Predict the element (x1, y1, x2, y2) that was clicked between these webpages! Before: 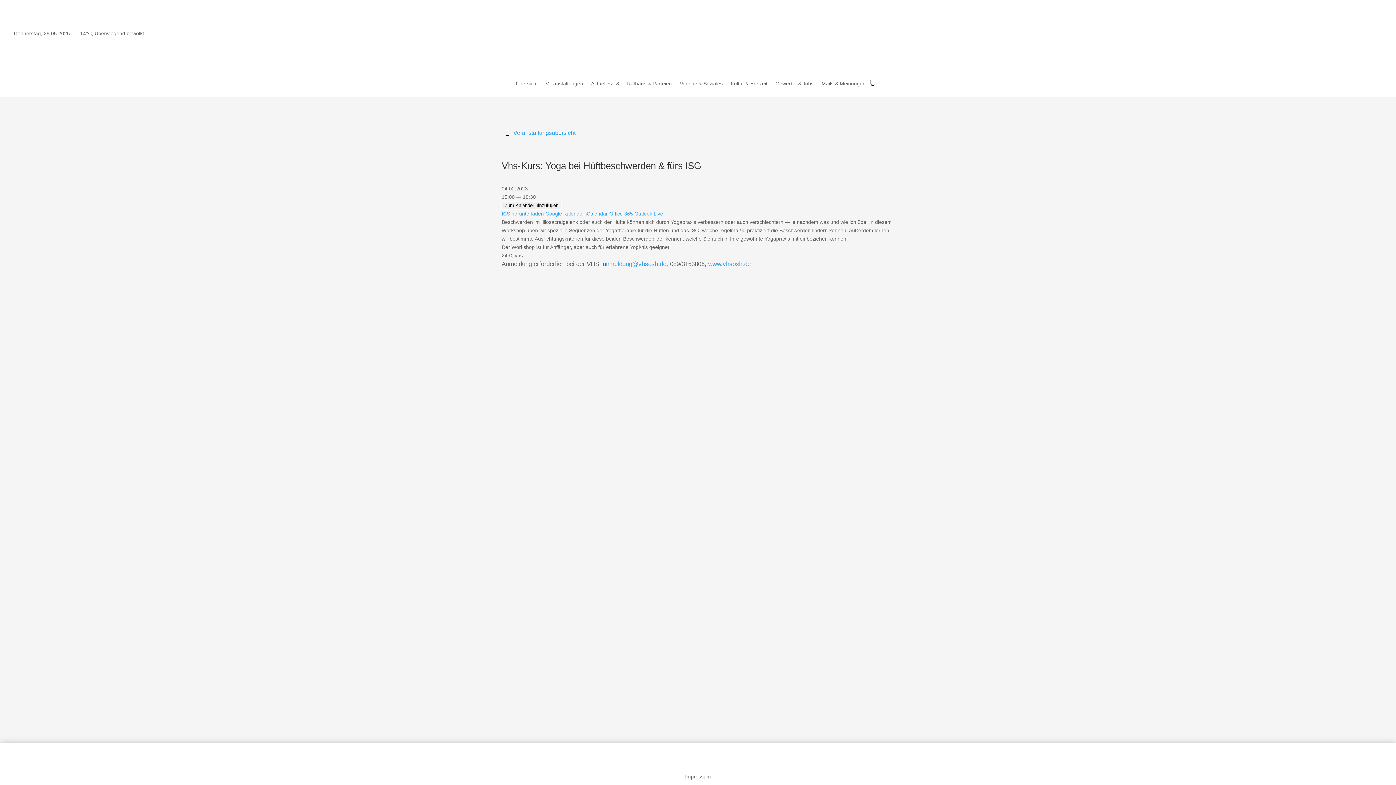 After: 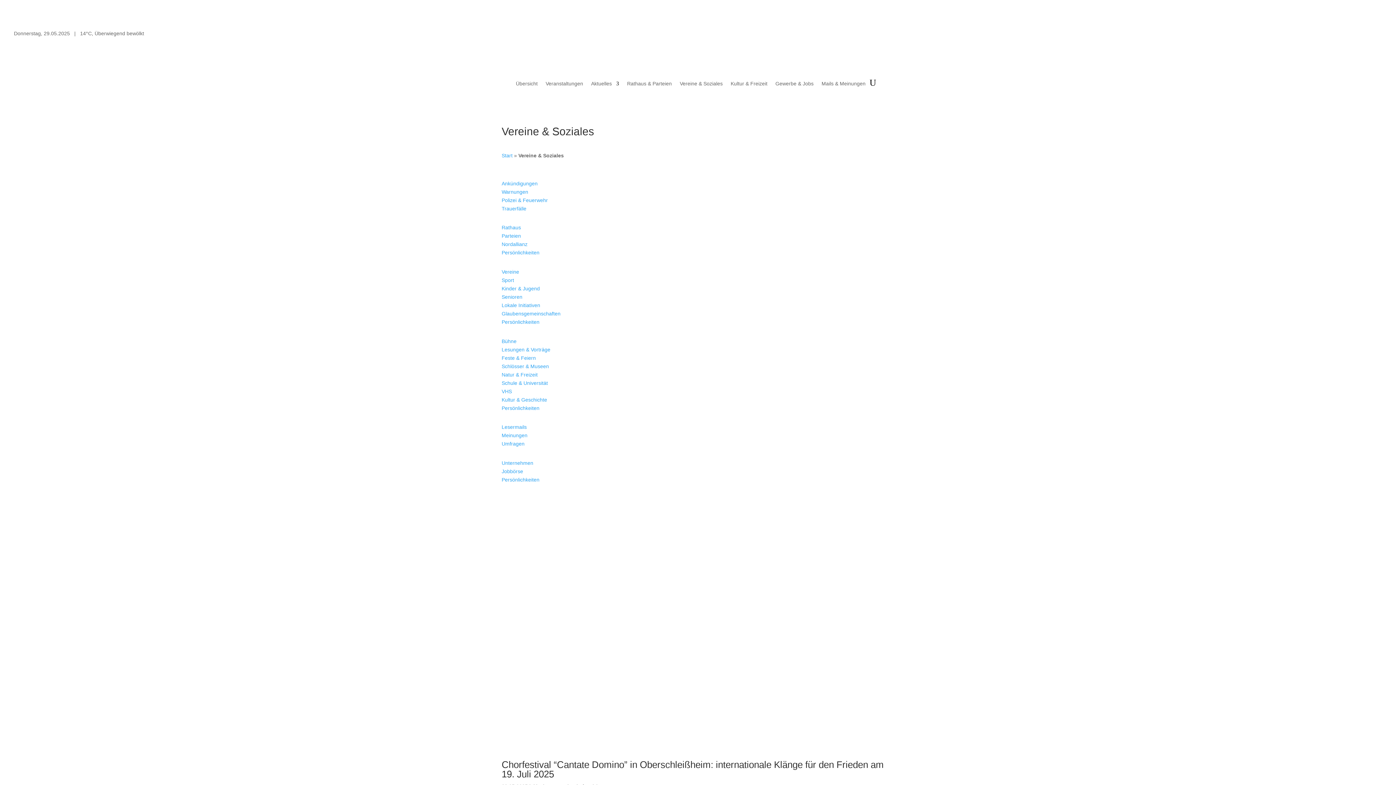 Action: label: Vereine & Soziales bbox: (680, 81, 722, 96)